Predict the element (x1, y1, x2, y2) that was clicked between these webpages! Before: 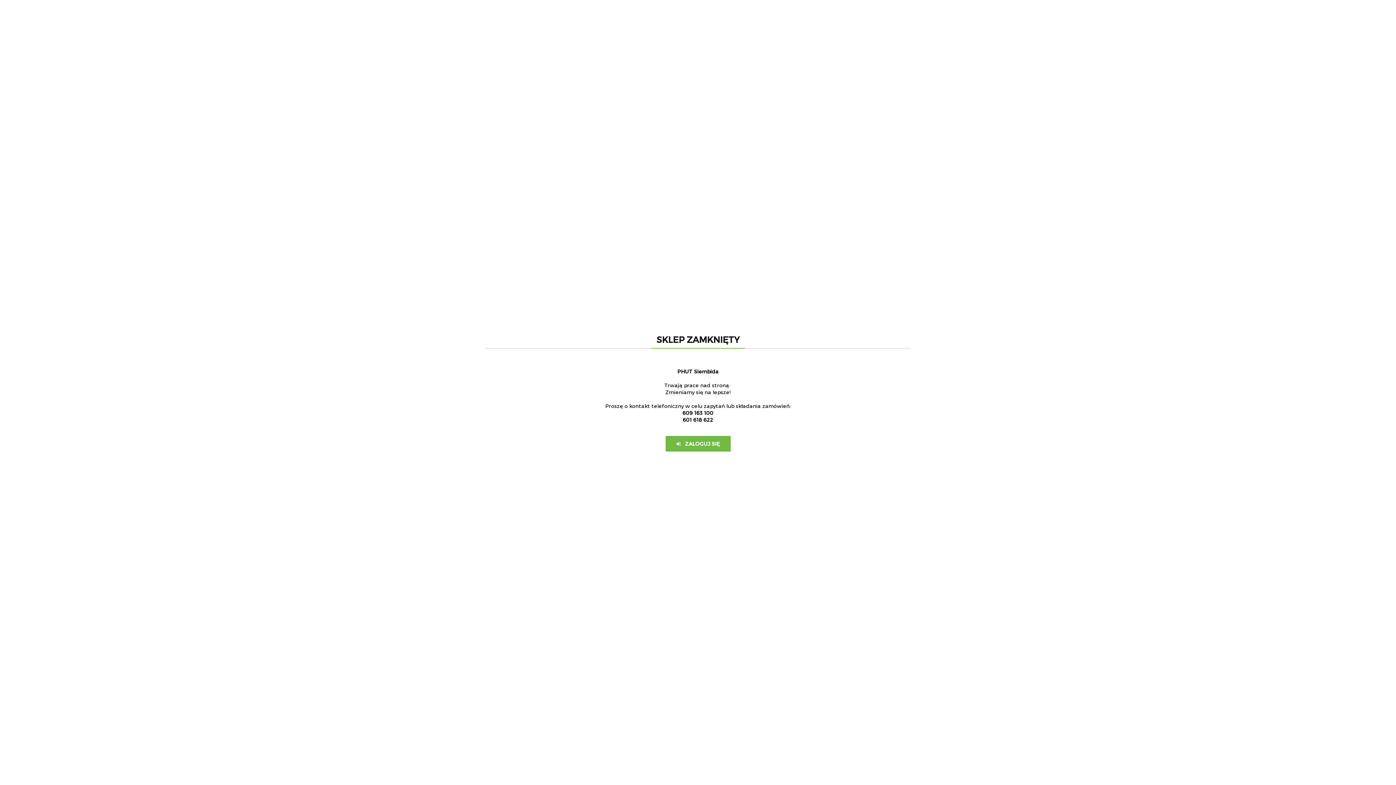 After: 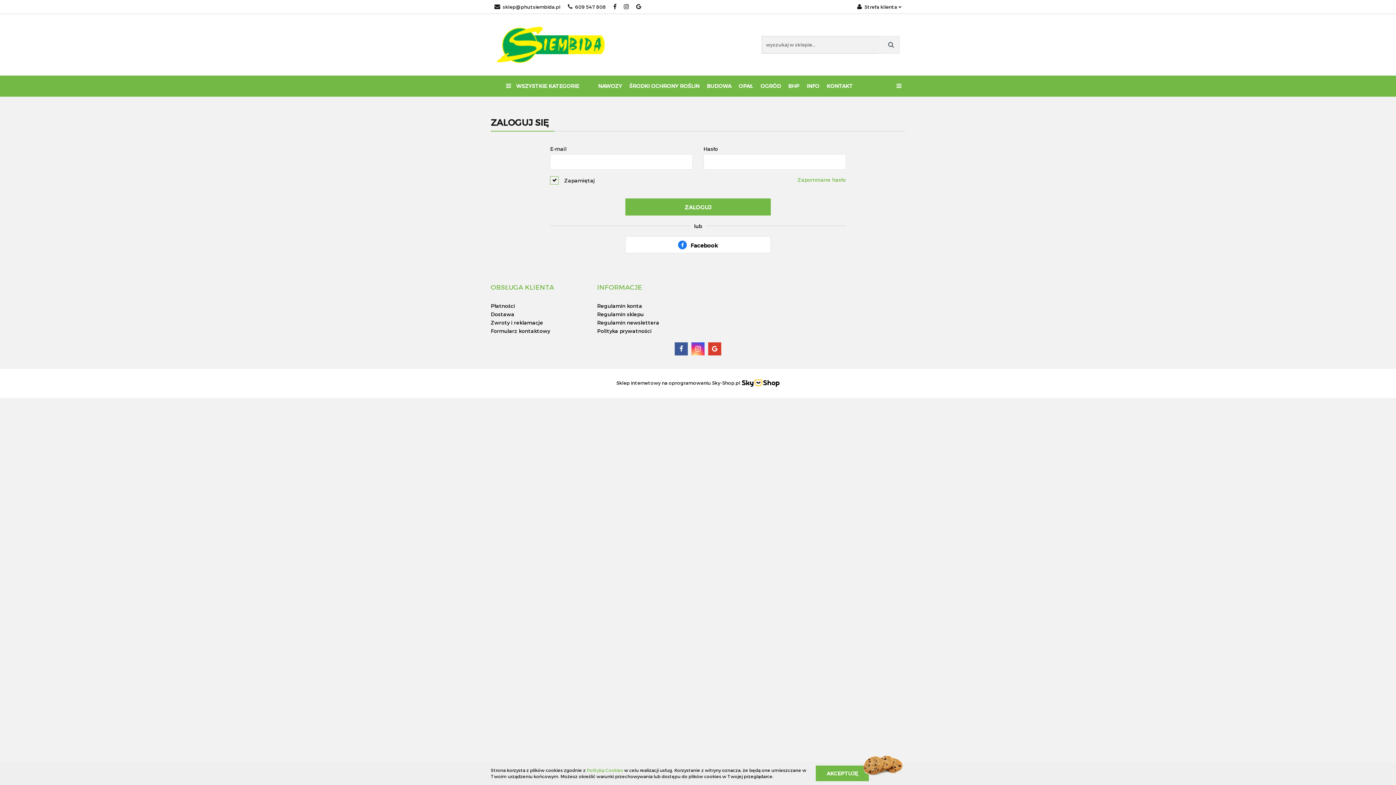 Action: label:    ZALOGUJ SIĘ bbox: (665, 436, 730, 451)